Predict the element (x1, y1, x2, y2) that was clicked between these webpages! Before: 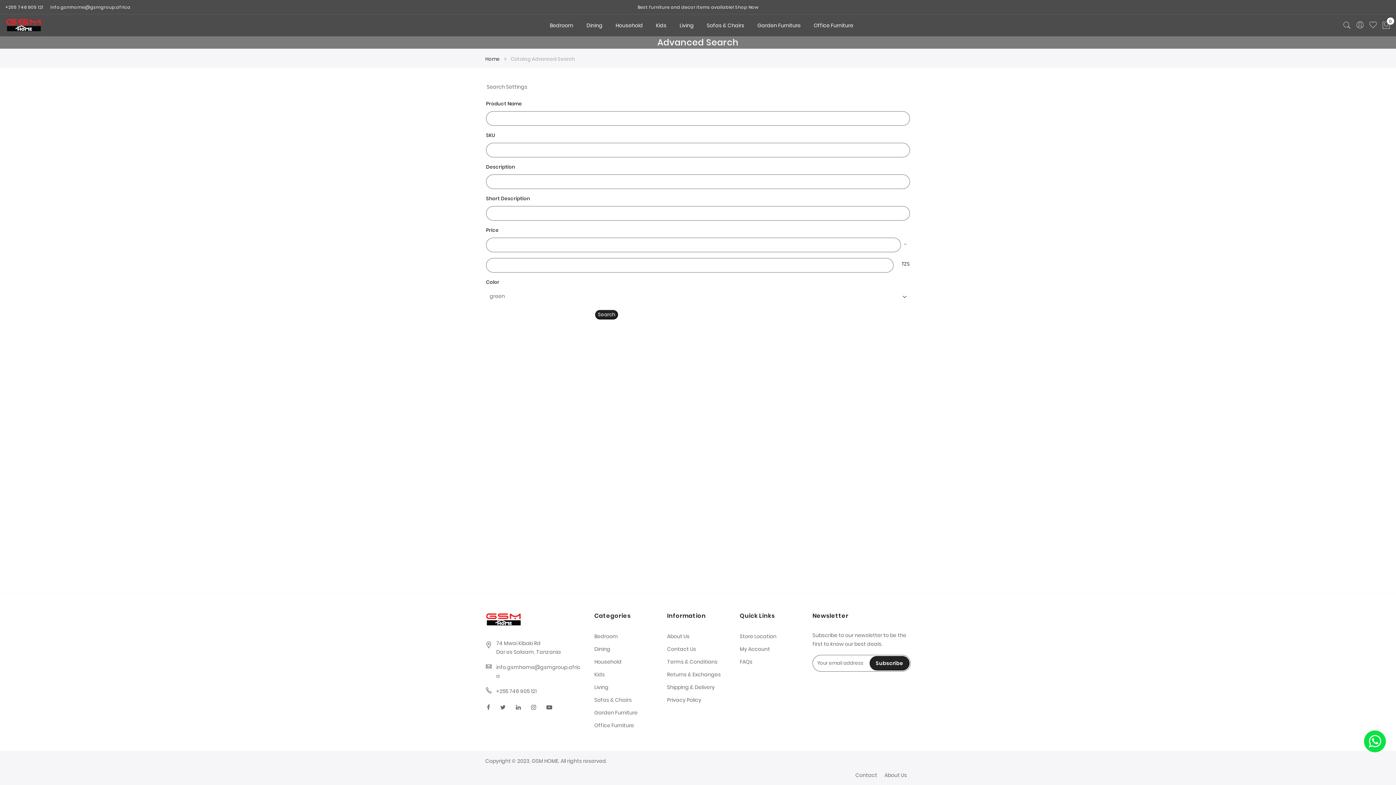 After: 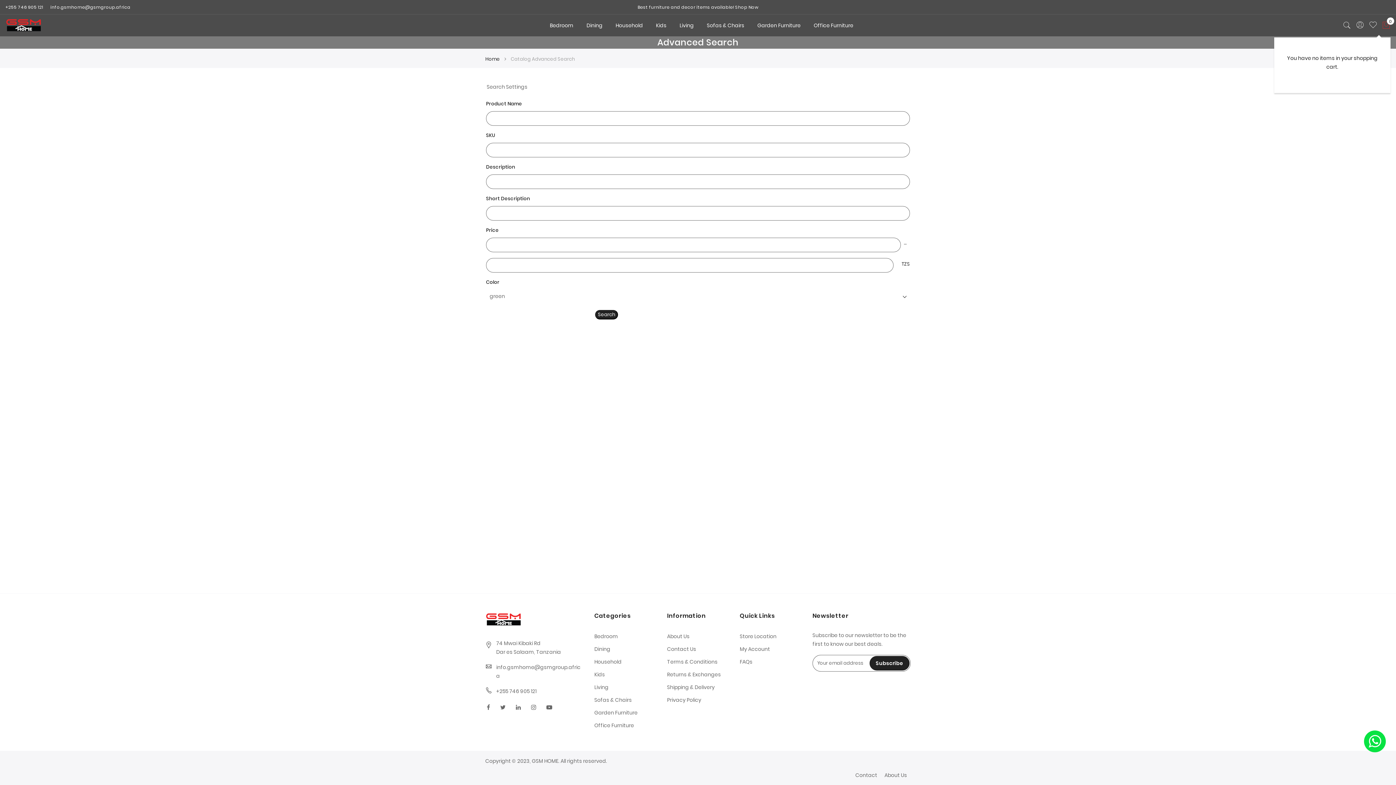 Action: bbox: (1382, 21, 1390, 29) label: My Cart
0